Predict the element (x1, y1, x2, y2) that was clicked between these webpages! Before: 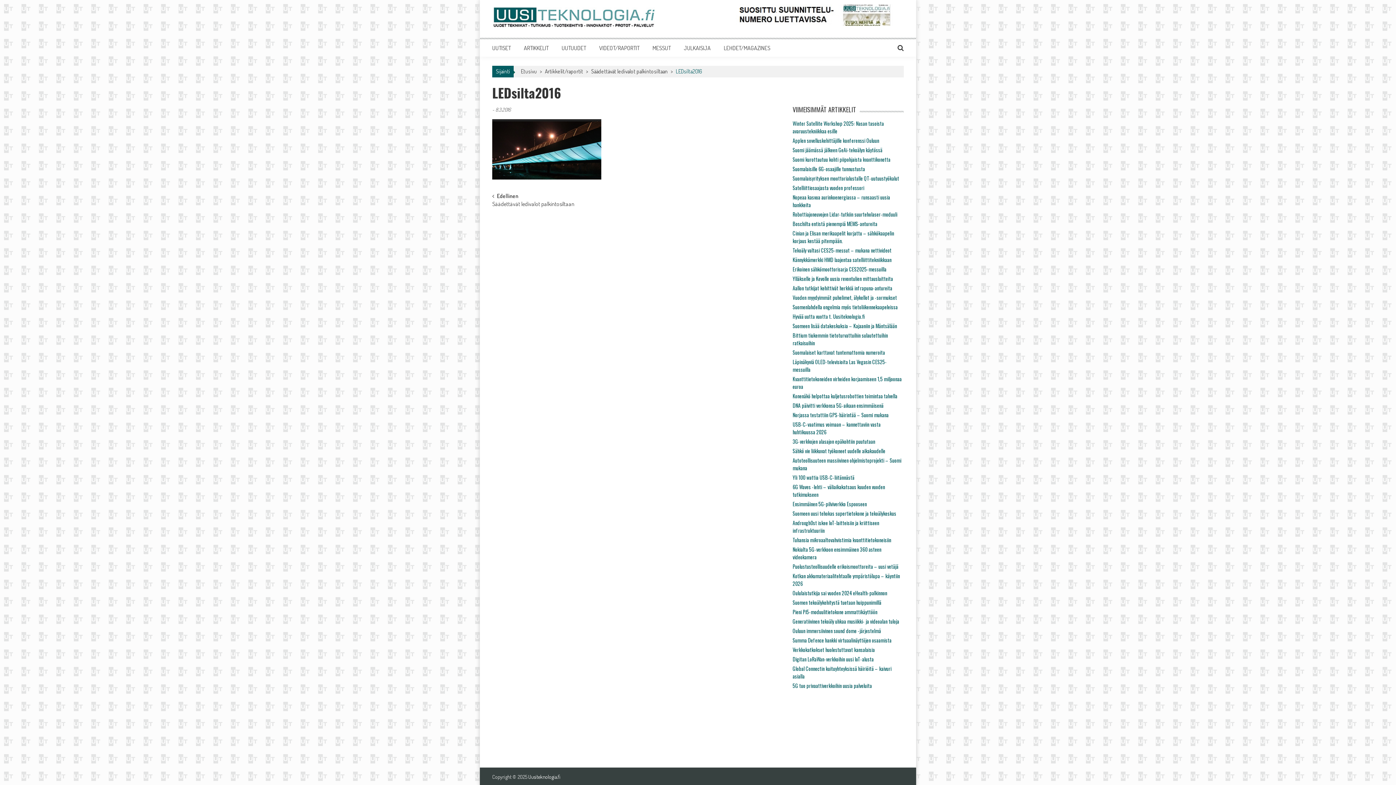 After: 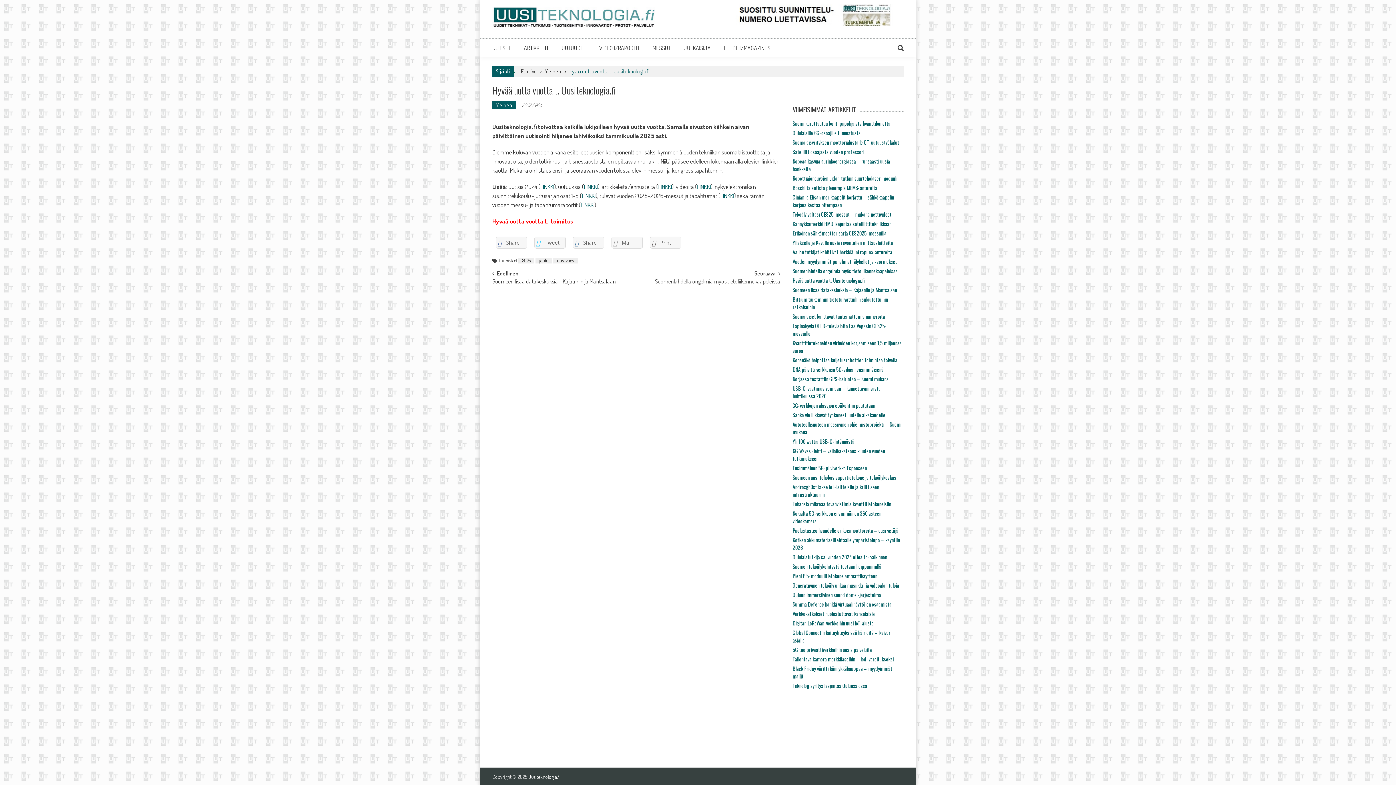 Action: label: Hyvää uutta vuotta t. Uusiteknologia.fi bbox: (792, 312, 864, 320)